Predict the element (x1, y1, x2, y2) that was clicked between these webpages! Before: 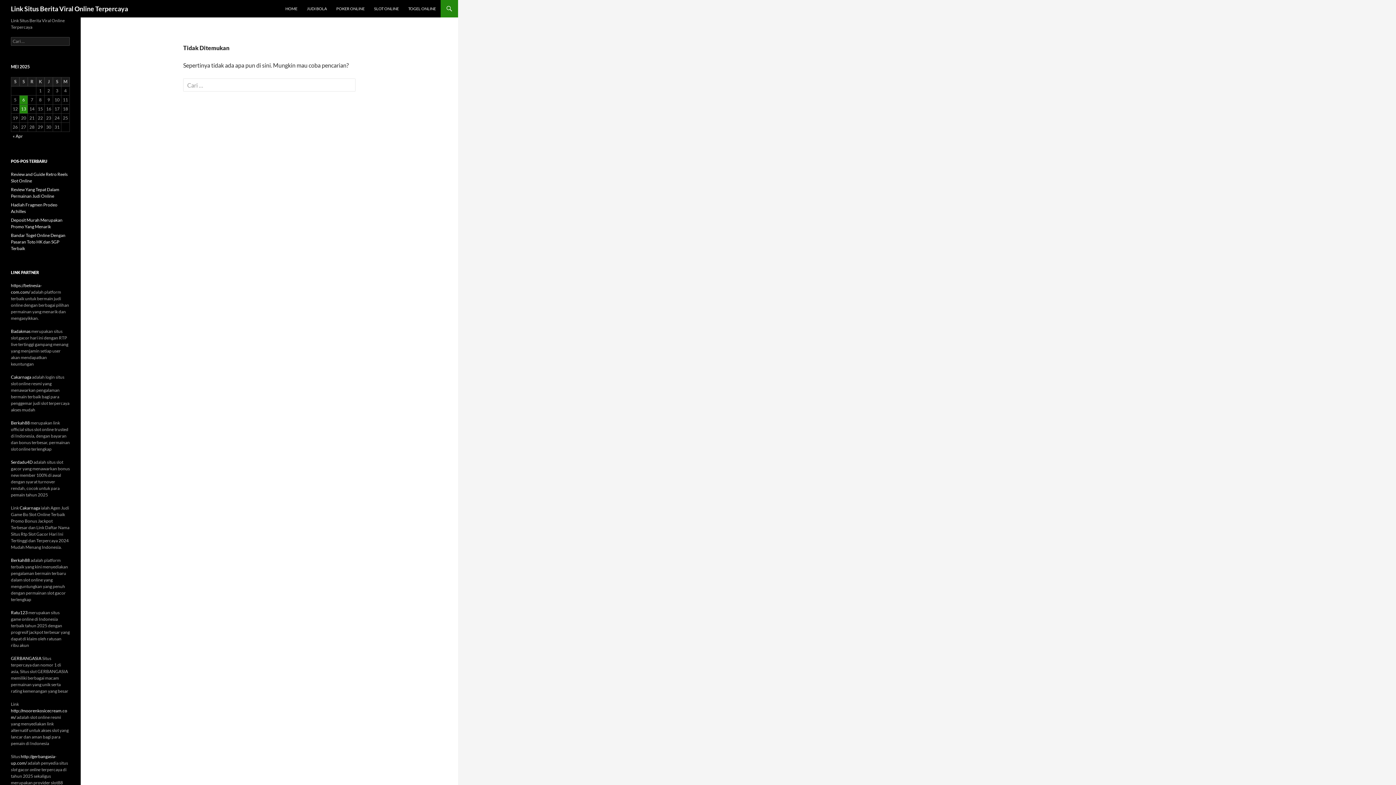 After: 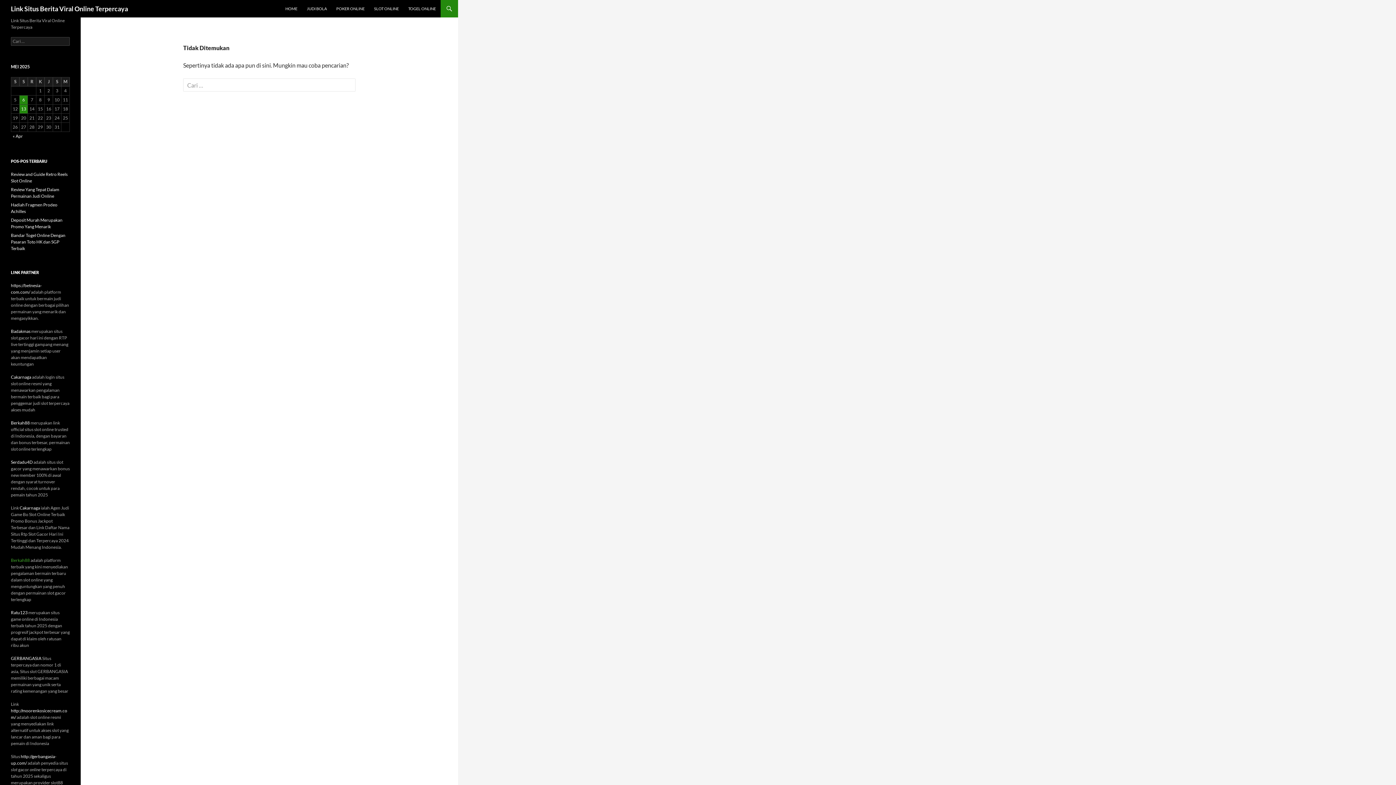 Action: bbox: (10, 557, 29, 563) label: Berkah88